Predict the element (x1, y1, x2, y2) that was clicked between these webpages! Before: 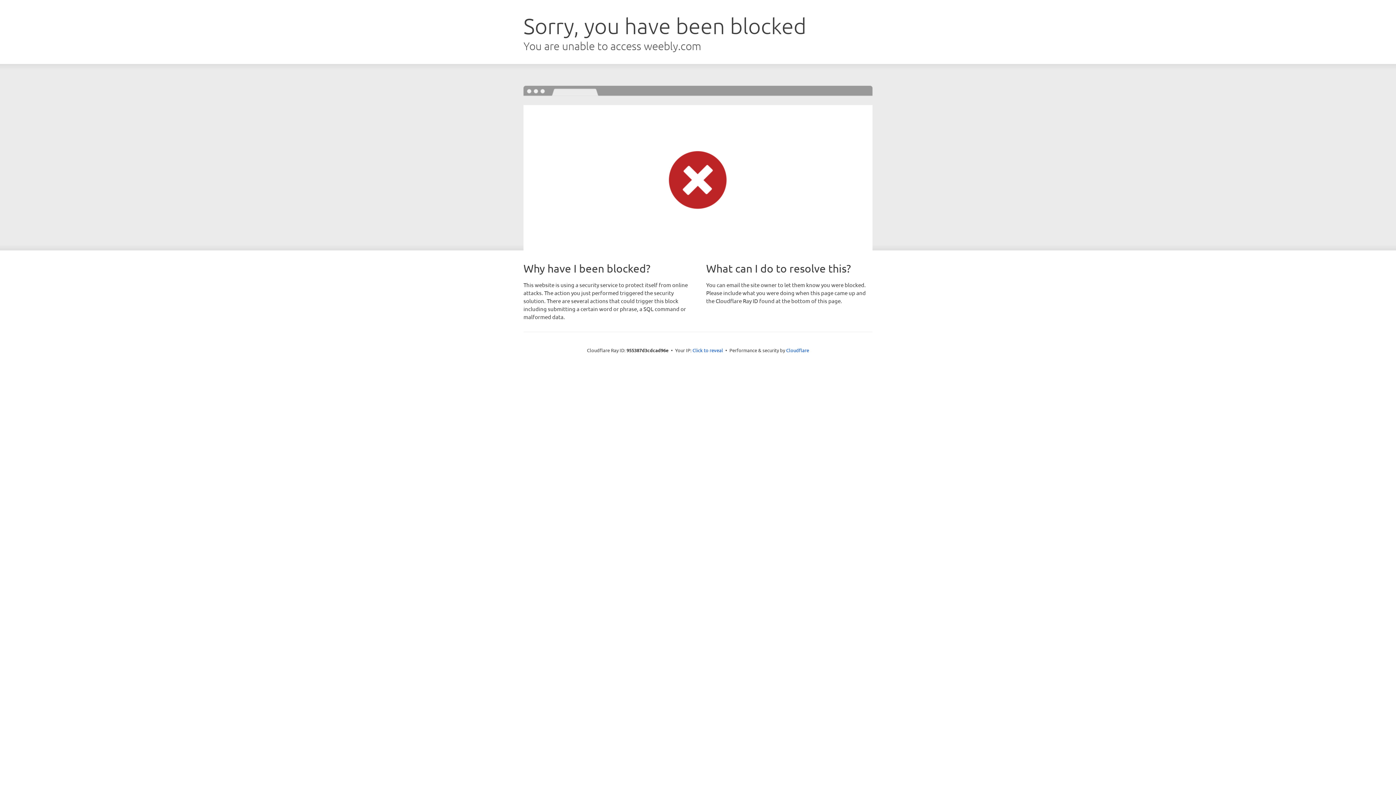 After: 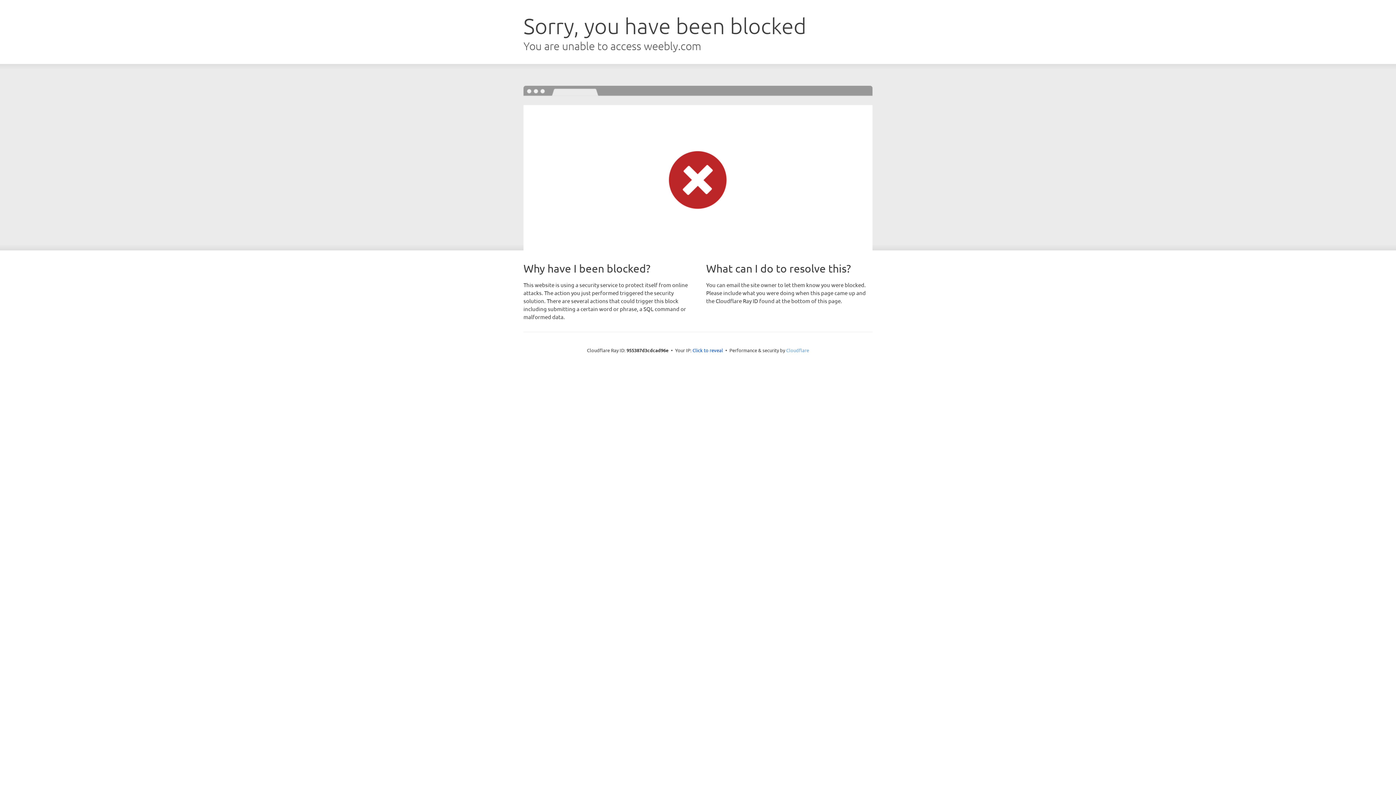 Action: bbox: (786, 347, 809, 353) label: Cloudflare